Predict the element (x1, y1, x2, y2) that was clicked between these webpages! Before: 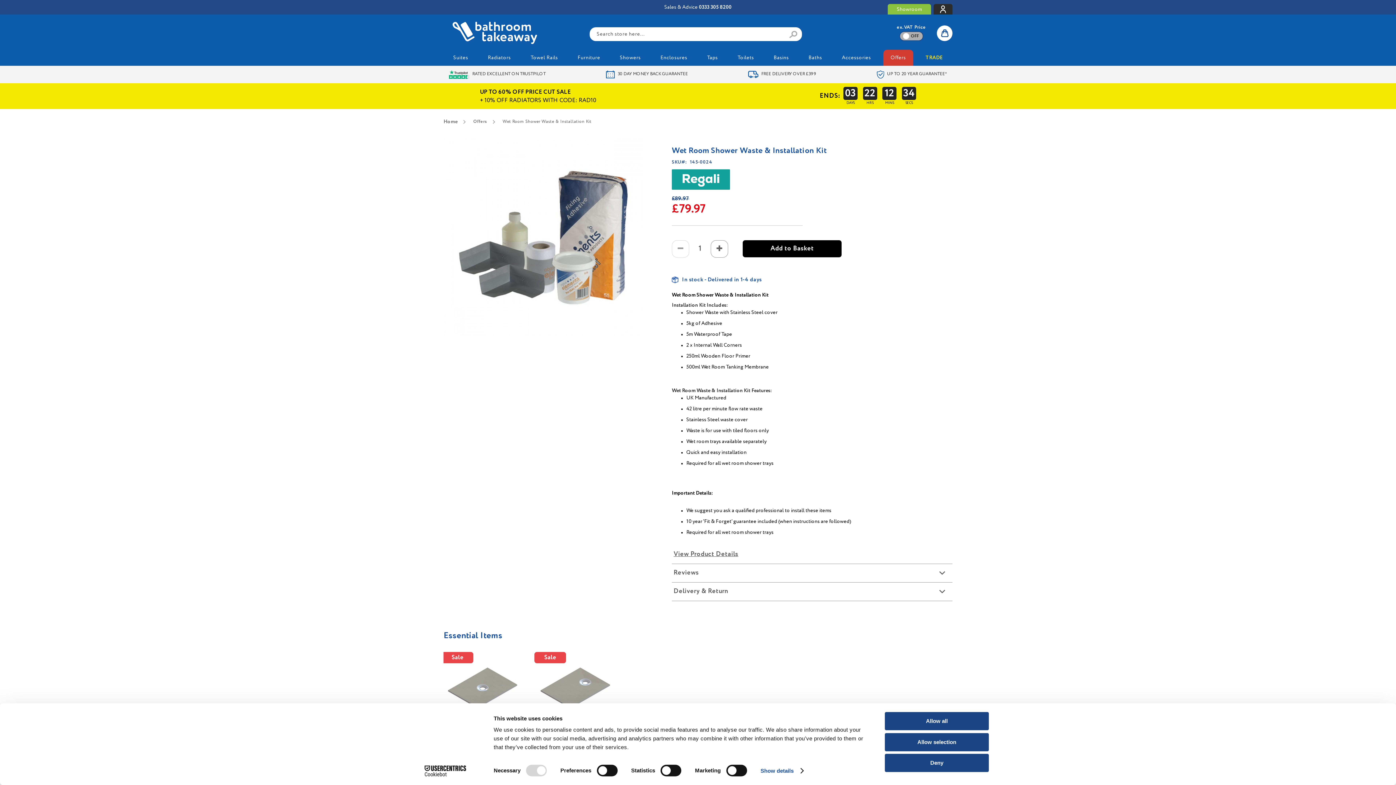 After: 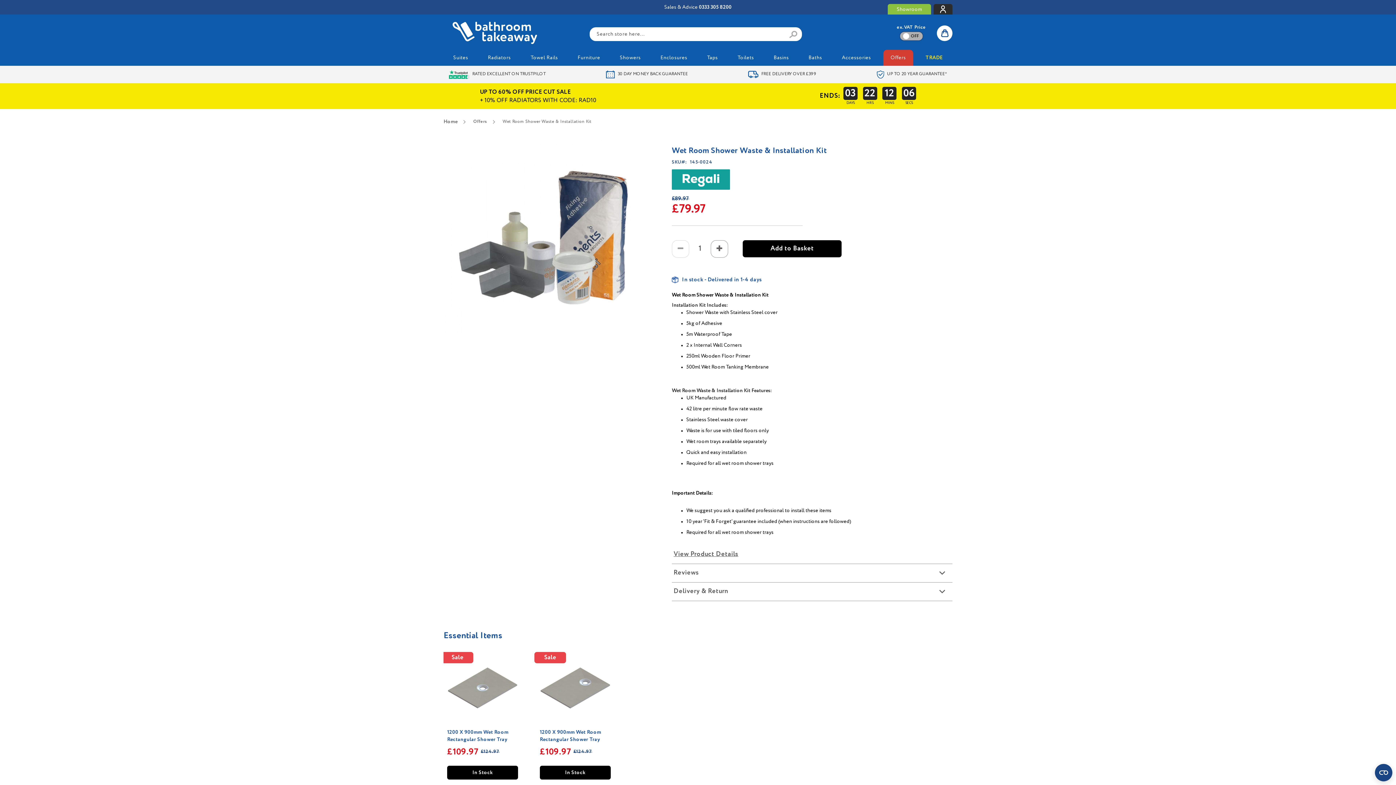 Action: bbox: (885, 754, 989, 772) label: Deny